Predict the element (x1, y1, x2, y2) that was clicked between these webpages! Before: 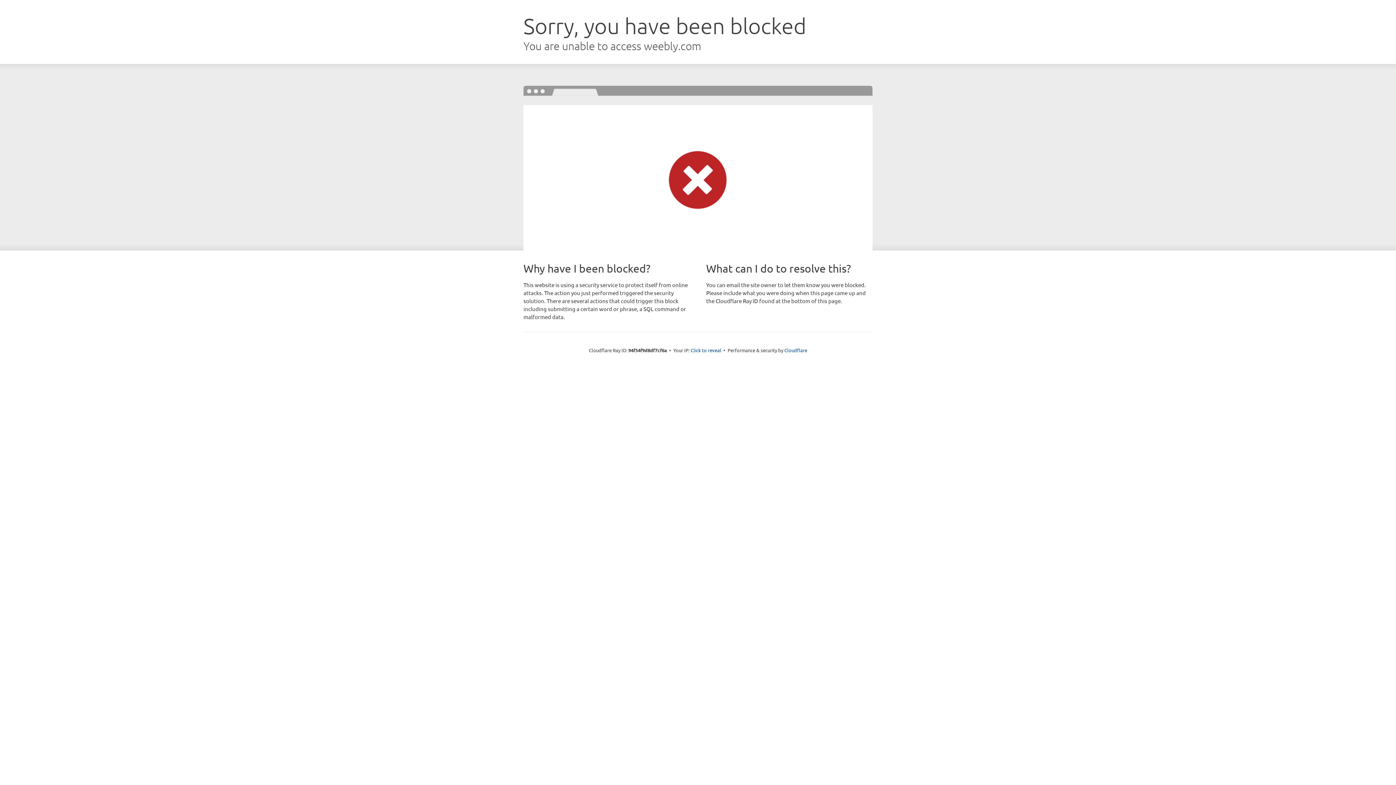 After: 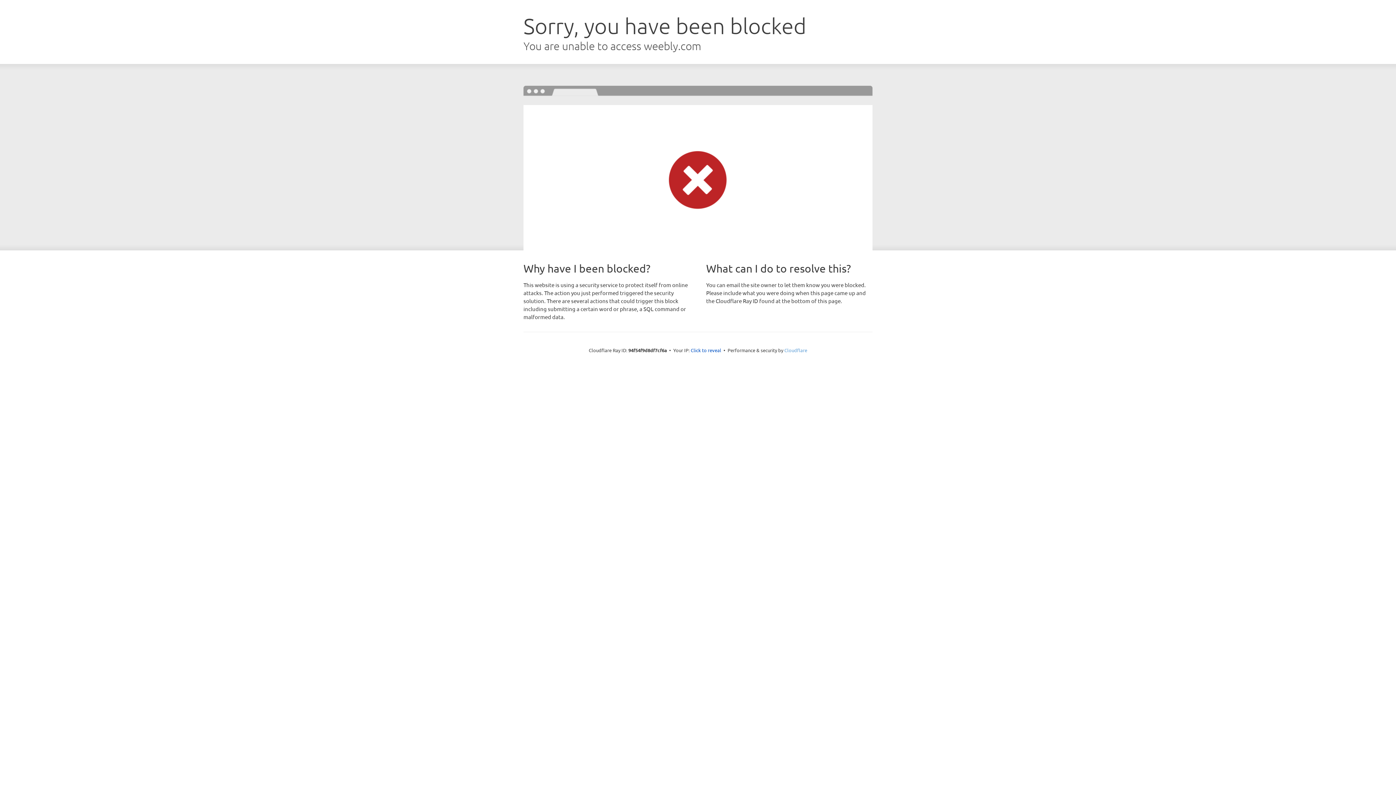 Action: bbox: (784, 347, 807, 353) label: Cloudflare